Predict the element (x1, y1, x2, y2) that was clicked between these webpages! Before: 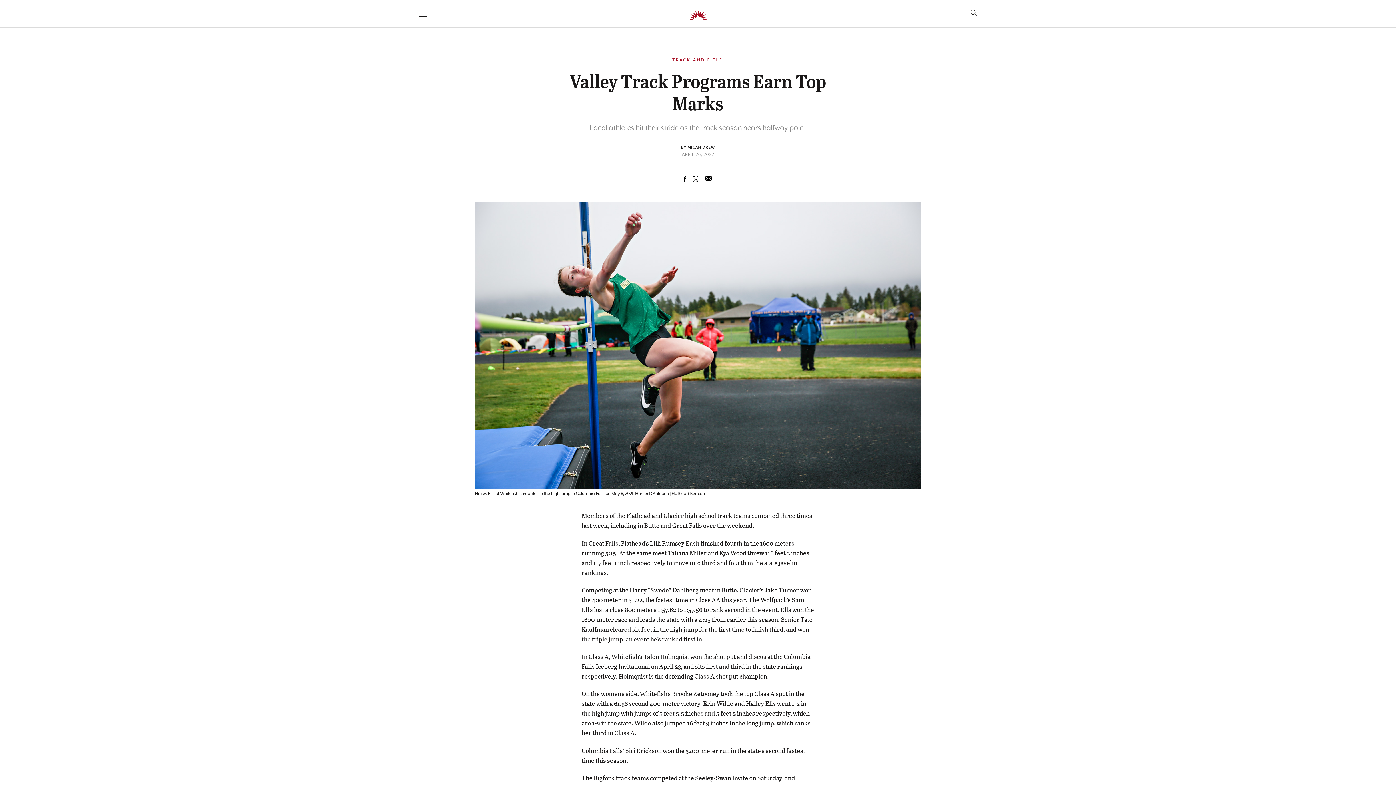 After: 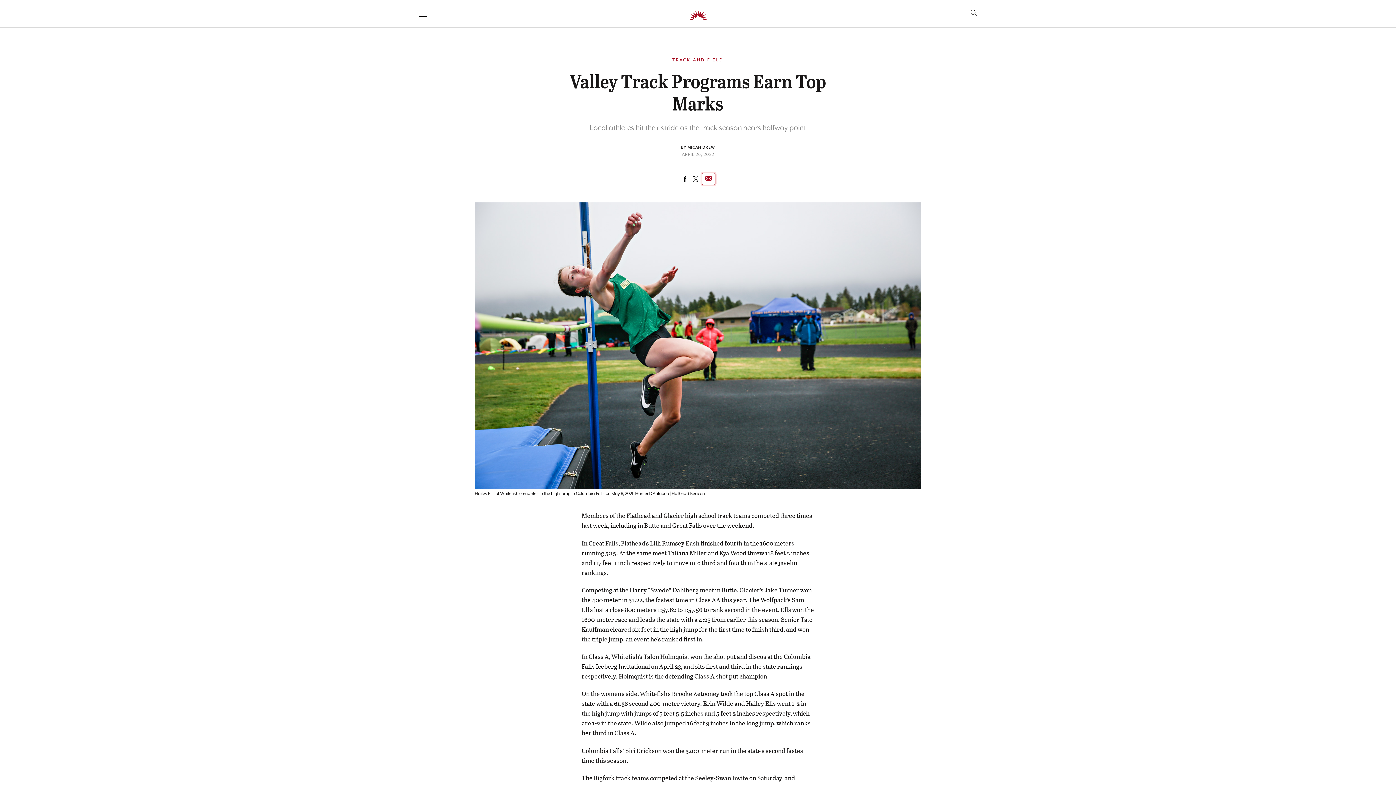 Action: bbox: (701, 173, 715, 185)